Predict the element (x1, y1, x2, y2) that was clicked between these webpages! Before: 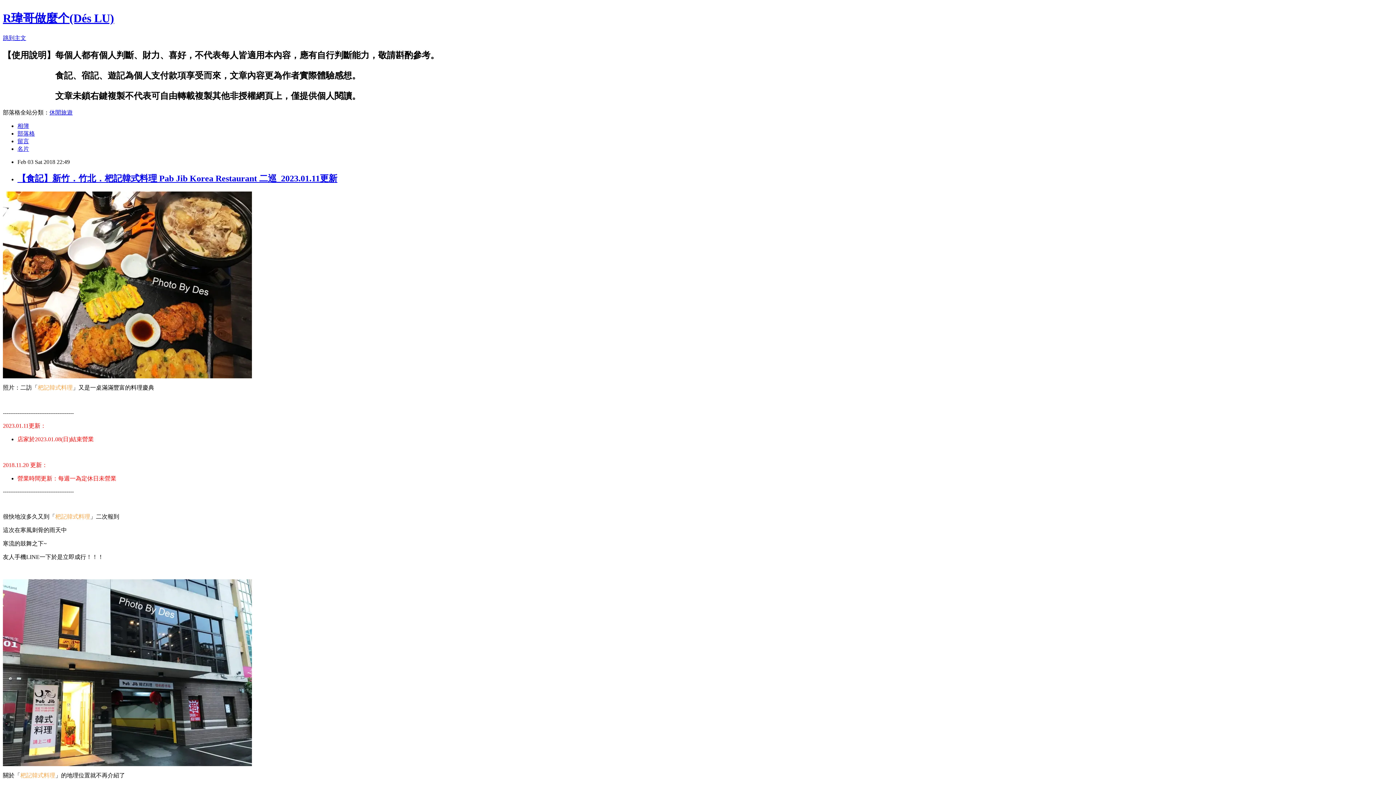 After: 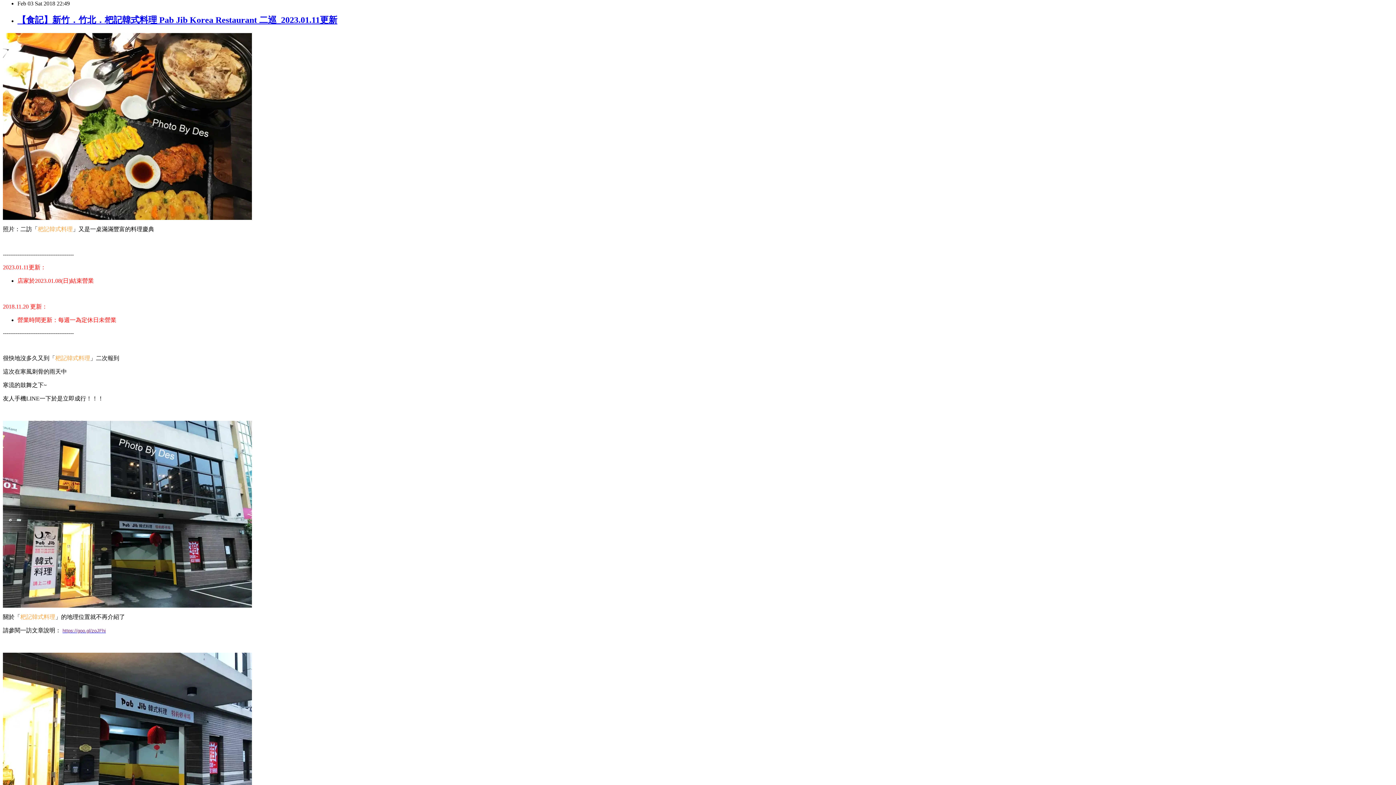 Action: bbox: (2, 34, 26, 41) label: 跳到主文